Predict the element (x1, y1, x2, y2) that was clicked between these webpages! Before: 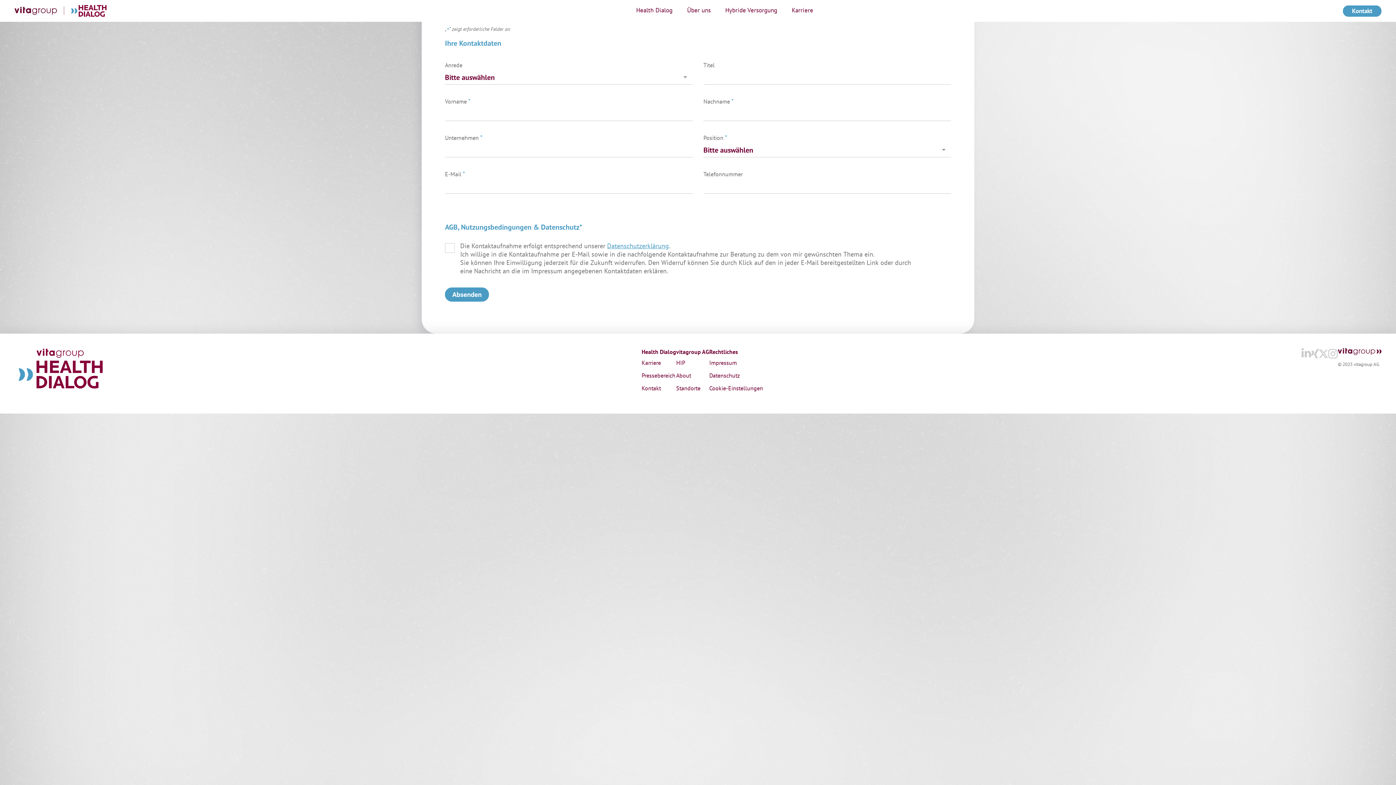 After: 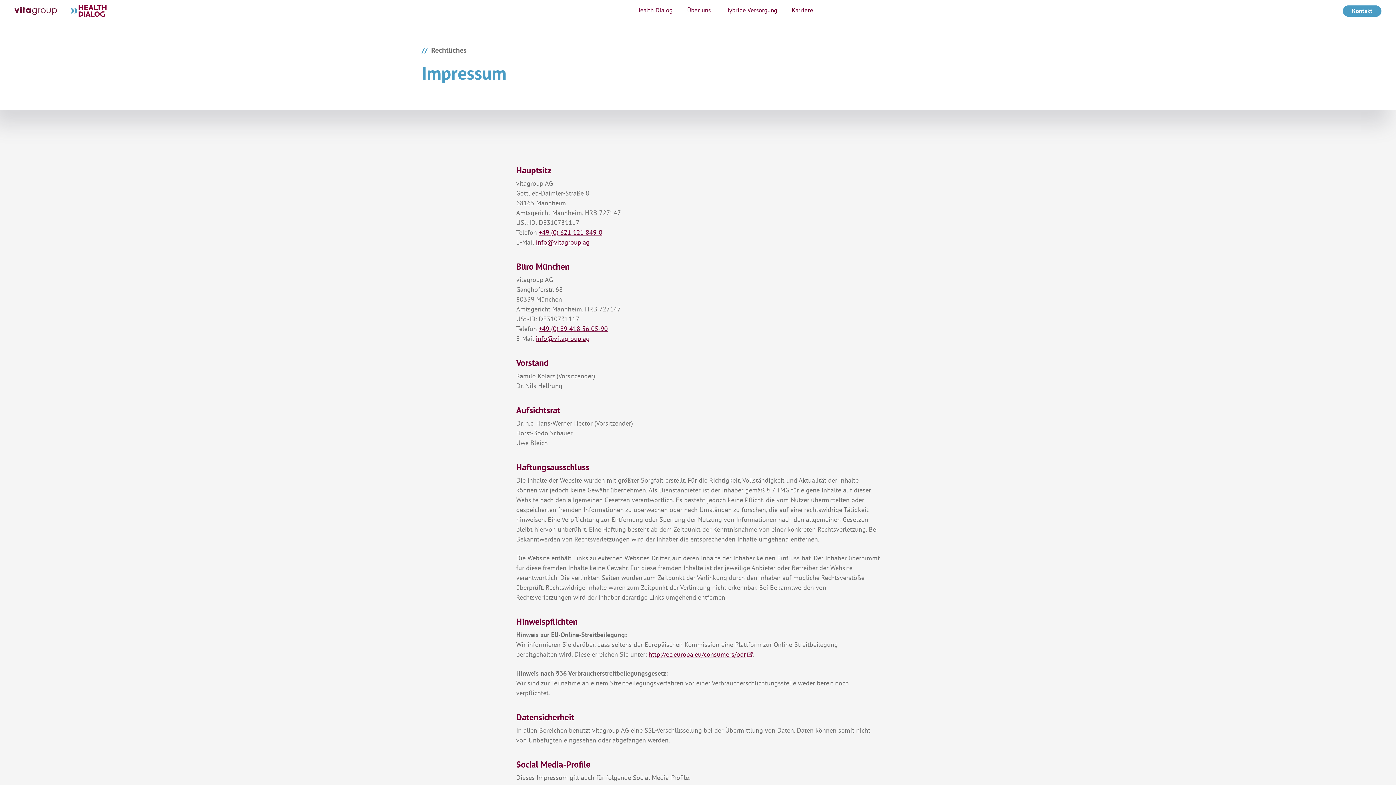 Action: label: Impressum bbox: (709, 359, 737, 366)